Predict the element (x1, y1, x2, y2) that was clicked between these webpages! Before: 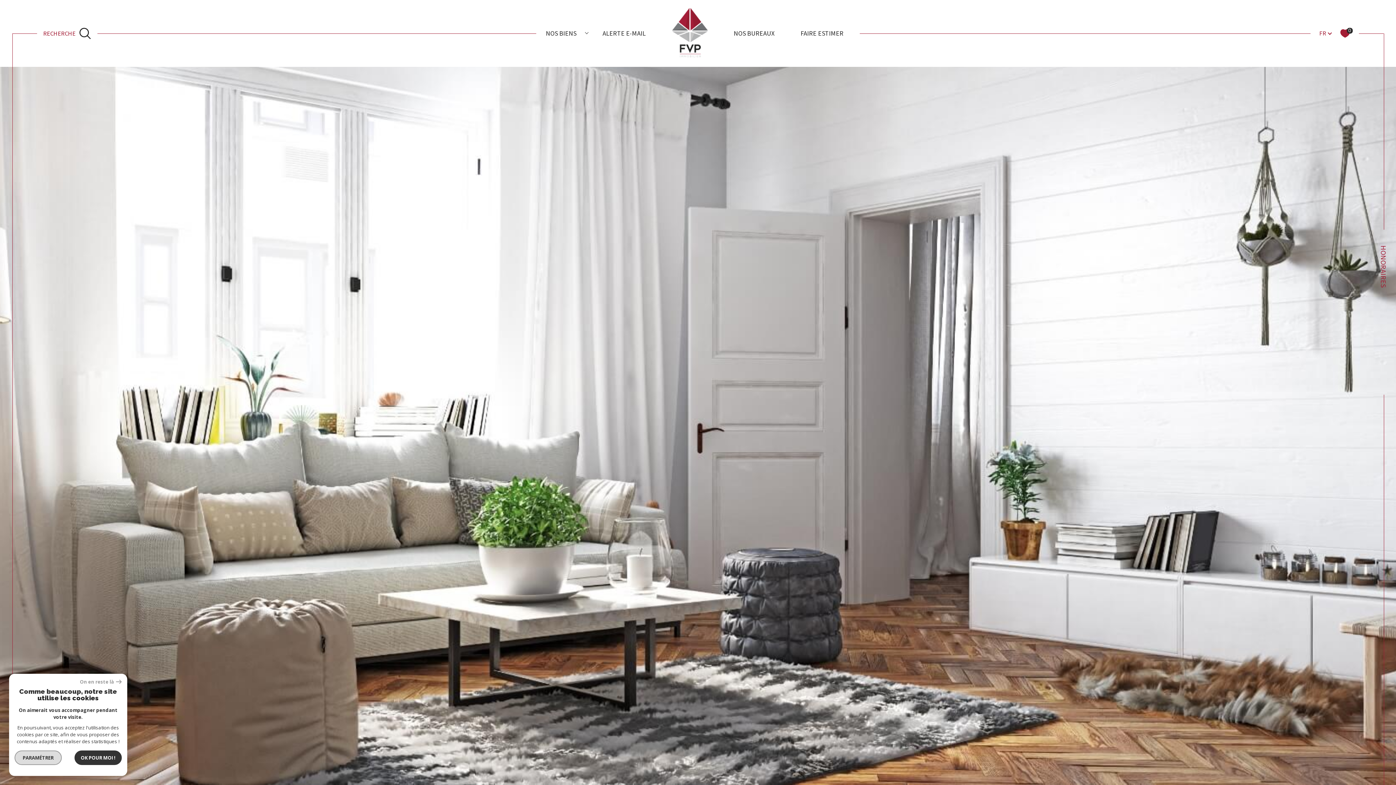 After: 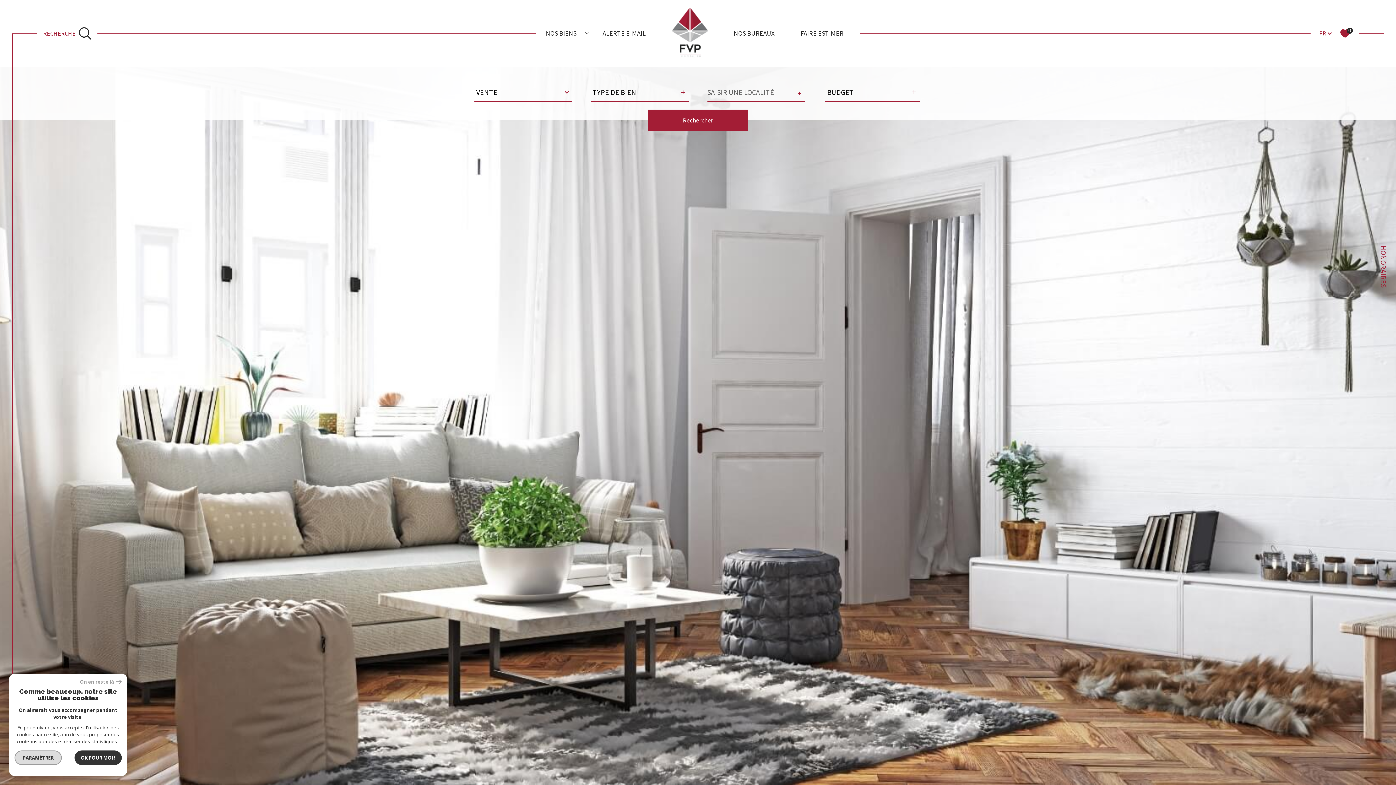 Action: label: Ouvrir le formulaire de recherche bbox: (43, 27, 91, 39)